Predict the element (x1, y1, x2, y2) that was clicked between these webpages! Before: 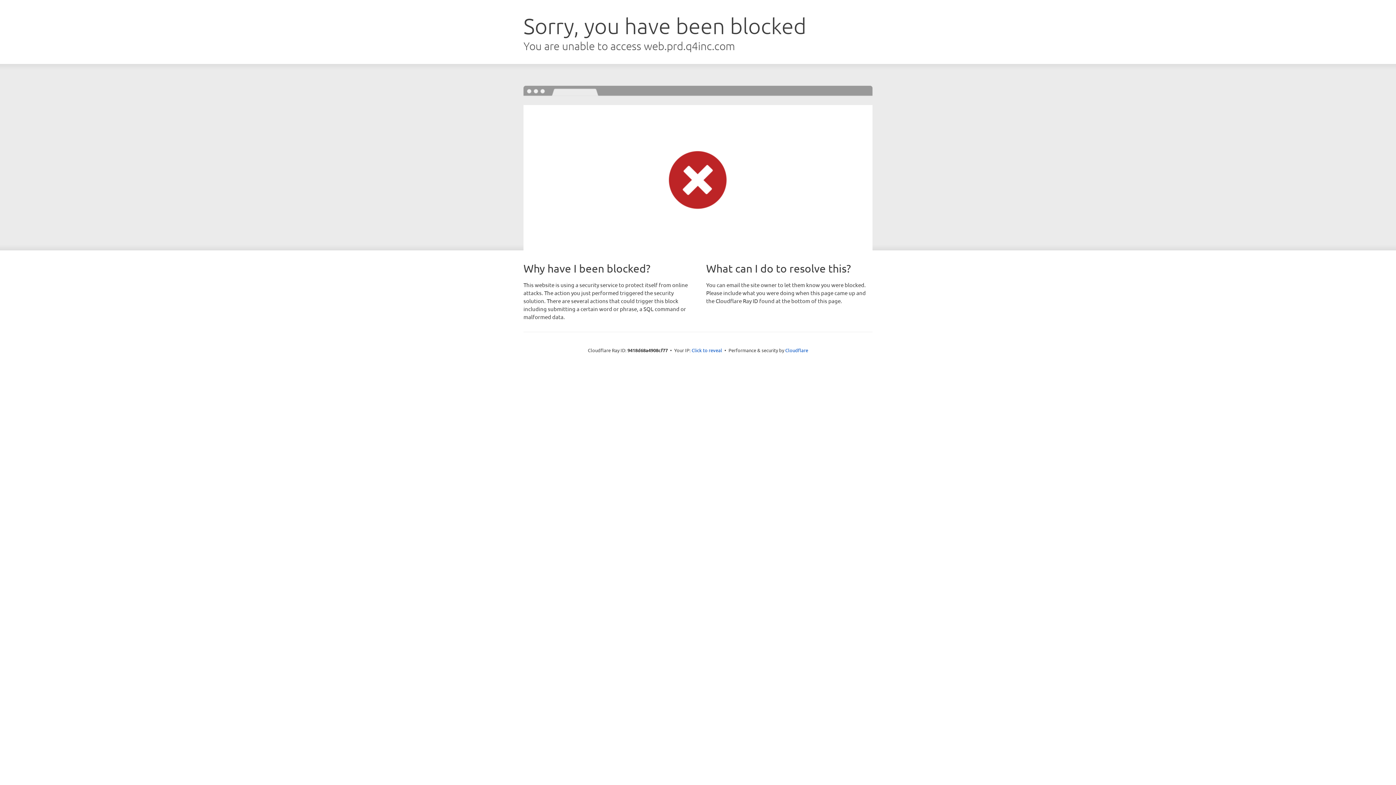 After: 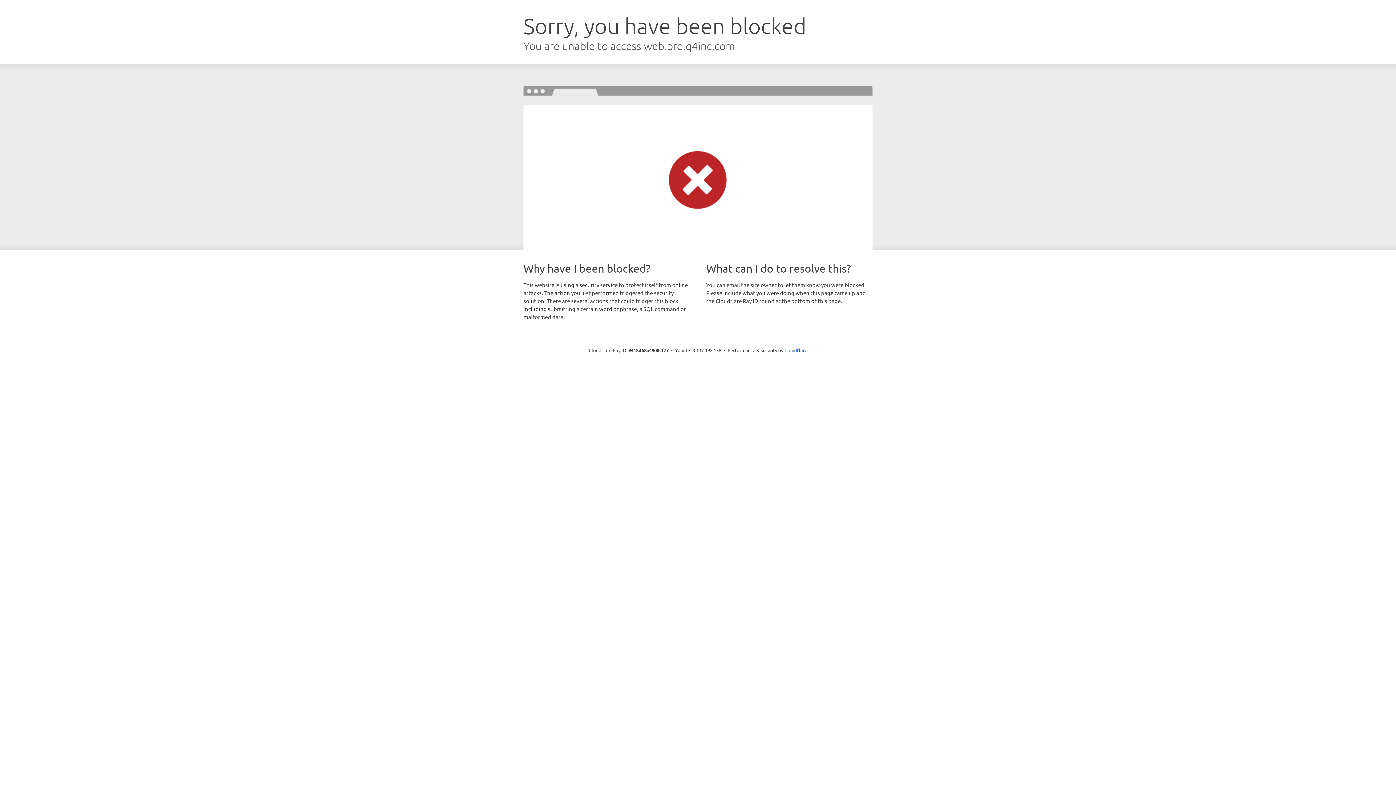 Action: bbox: (691, 346, 722, 353) label: Click to reveal